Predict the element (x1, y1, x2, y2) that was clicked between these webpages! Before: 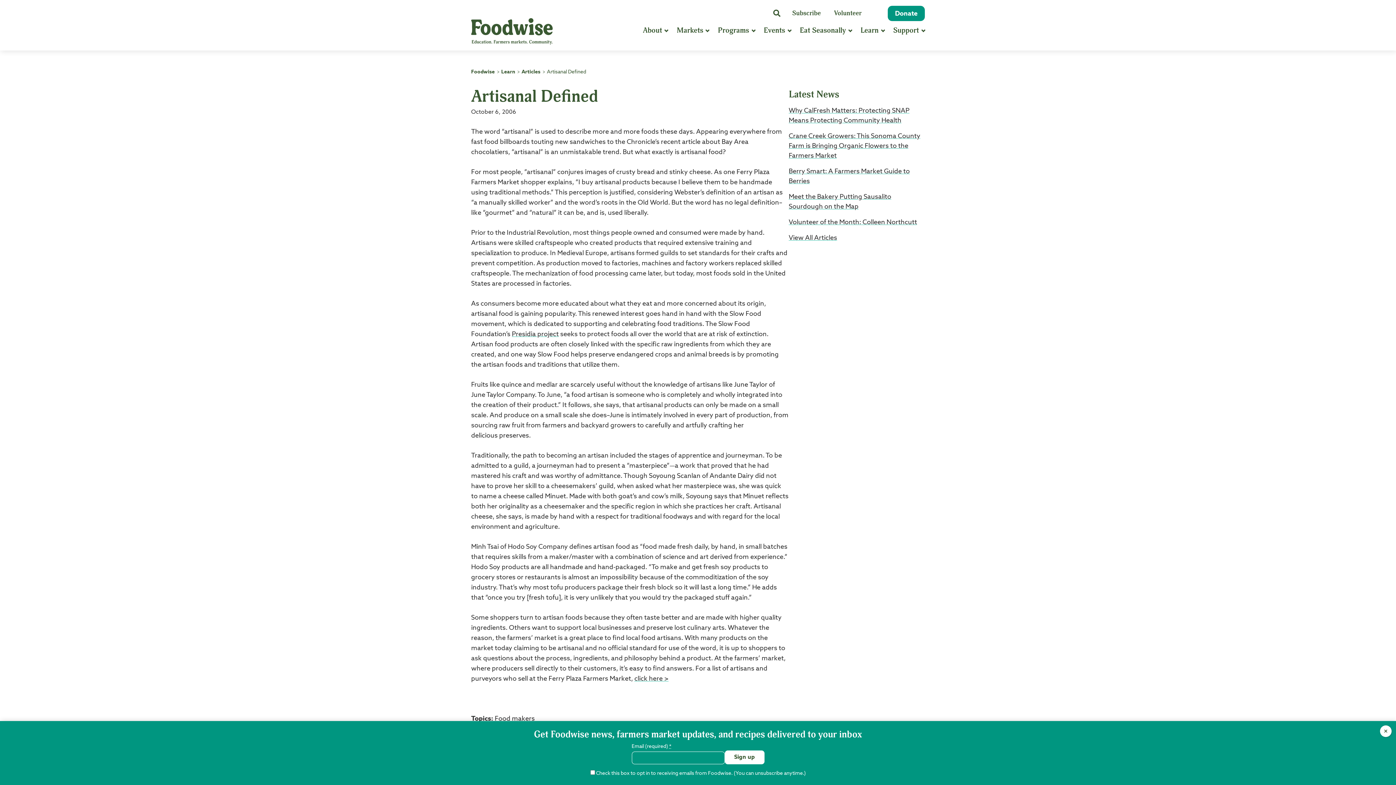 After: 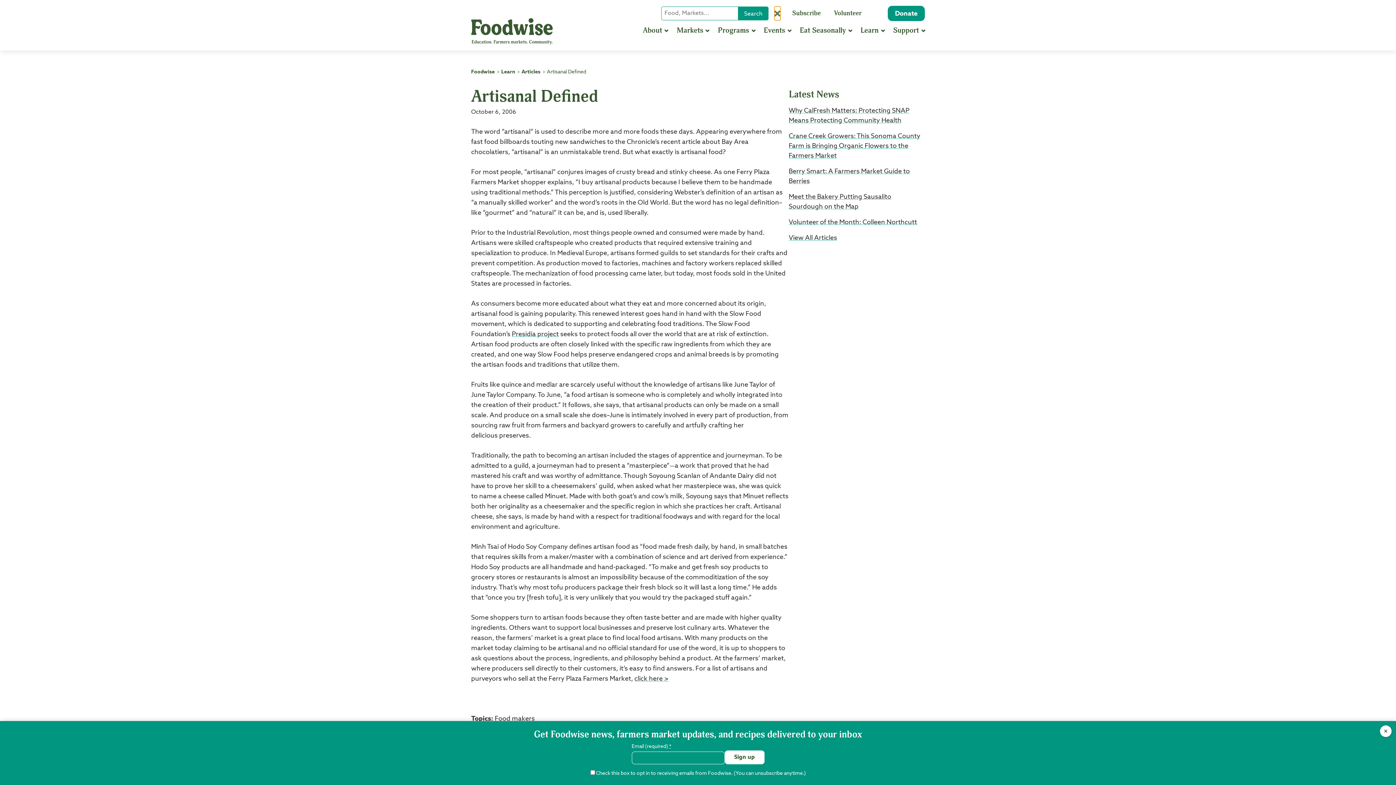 Action: label: Search bbox: (773, 6, 780, 20)